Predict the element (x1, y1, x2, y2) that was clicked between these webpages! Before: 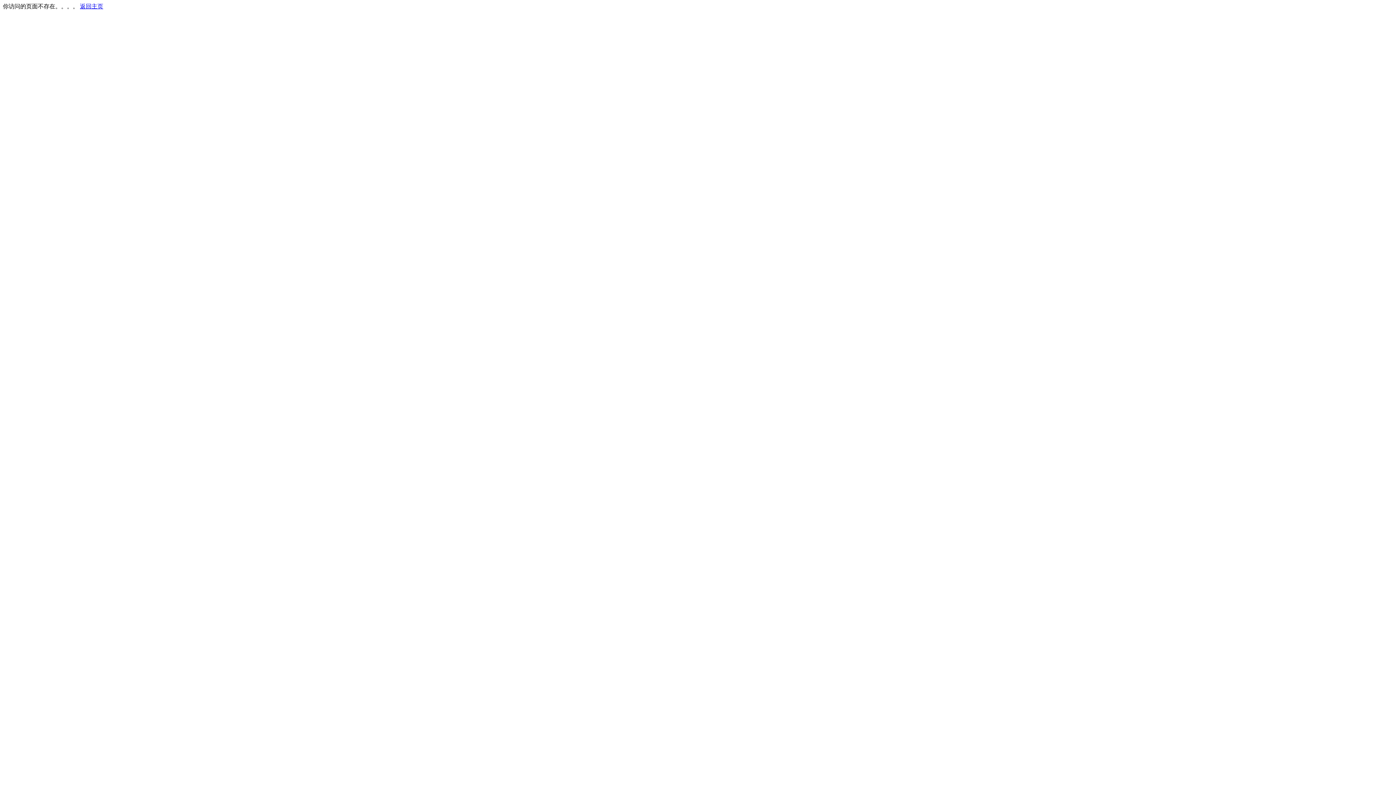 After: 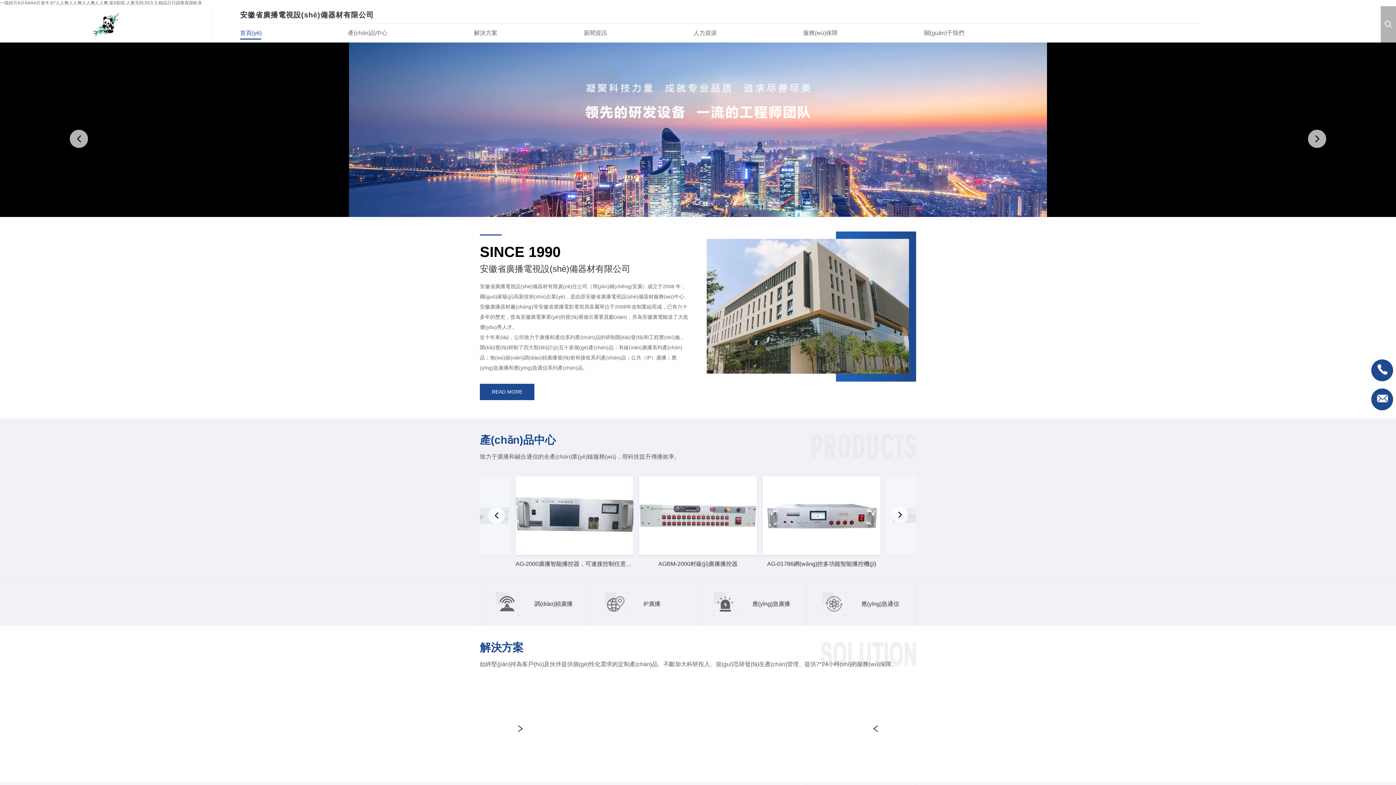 Action: bbox: (80, 3, 103, 9) label: 返回主页